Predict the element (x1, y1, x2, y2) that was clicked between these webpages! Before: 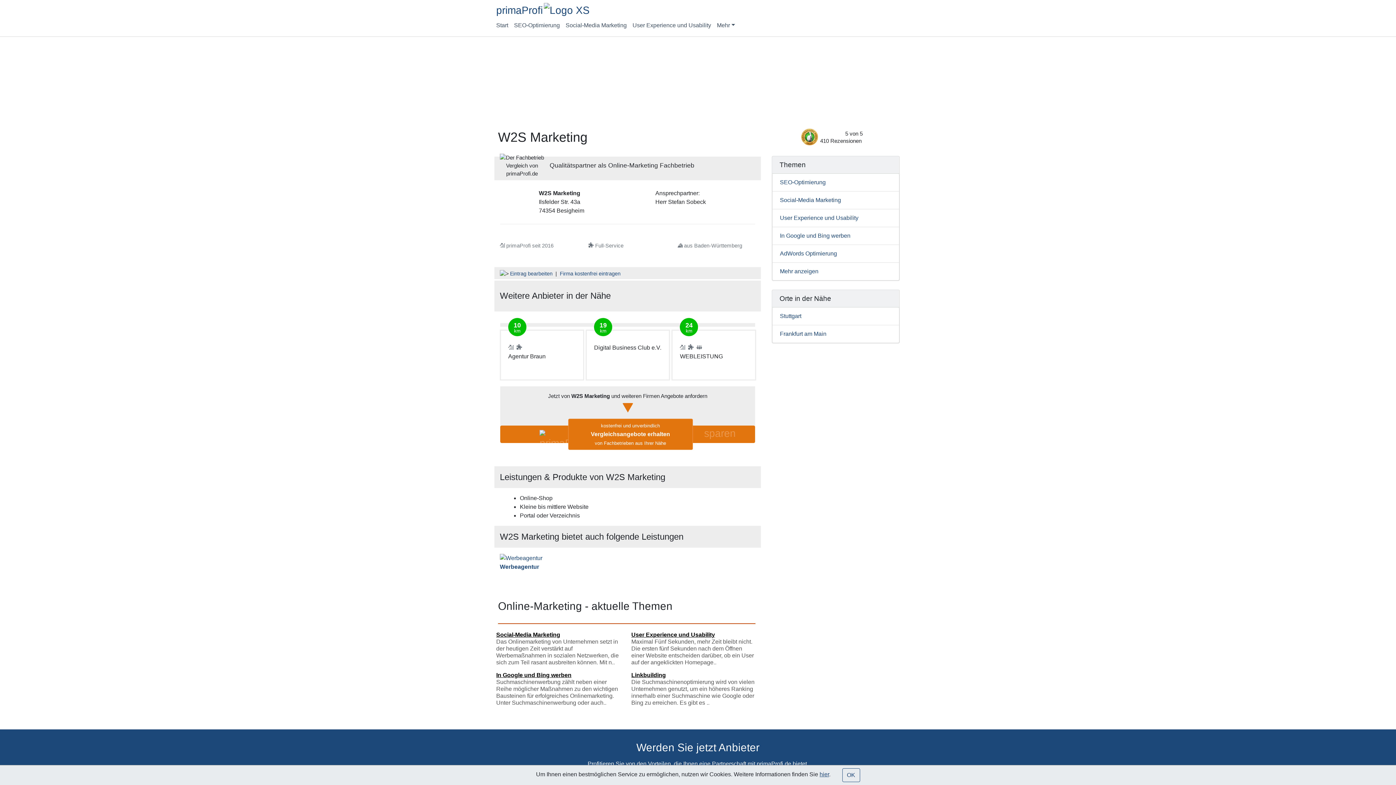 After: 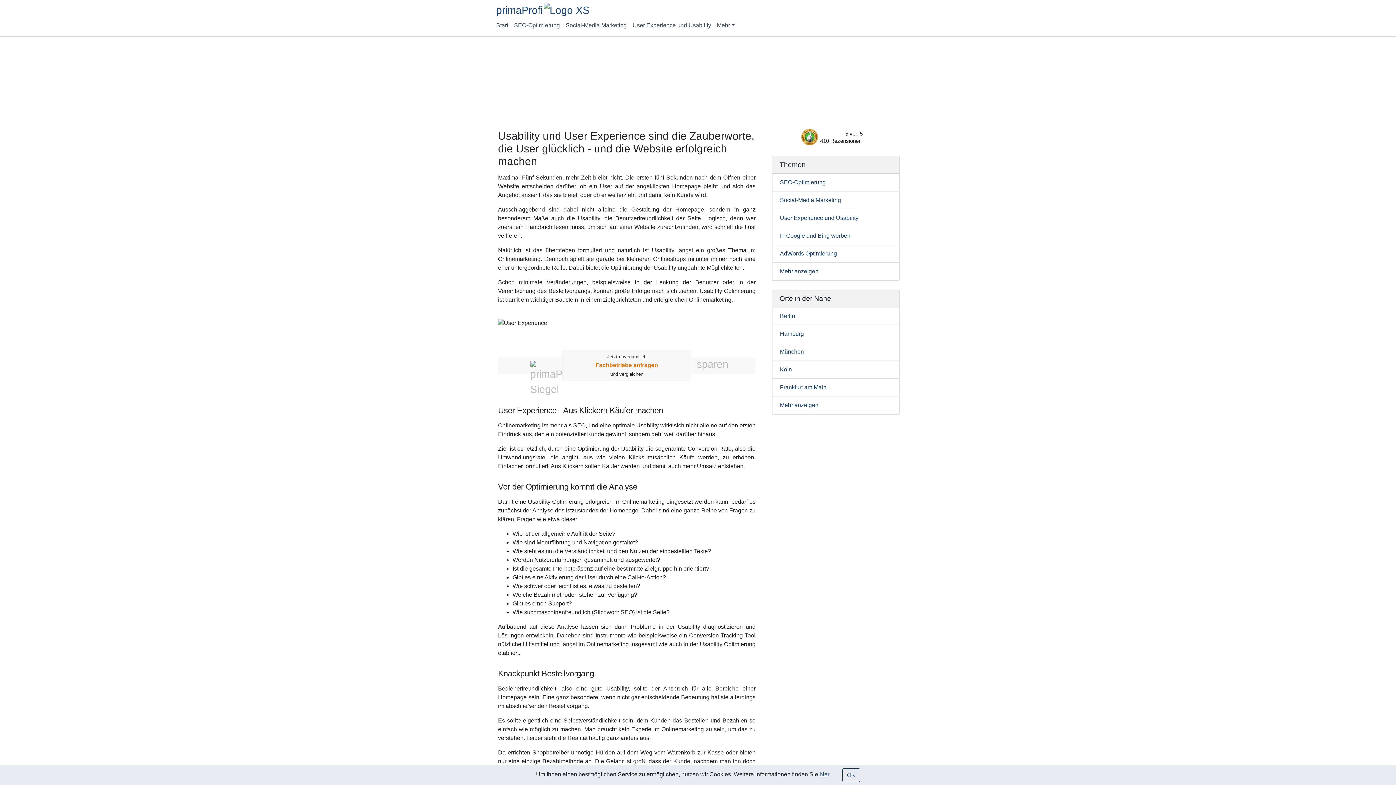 Action: bbox: (631, 631, 754, 665) label: User Experience und Usability
Maximal Fünf Sekunden, mehr Zeit bleibt nicht. Die ersten fünf Sekunden nach dem Öffnen einer Website entscheiden darüber, ob ein User auf der angeklickten Homepage..